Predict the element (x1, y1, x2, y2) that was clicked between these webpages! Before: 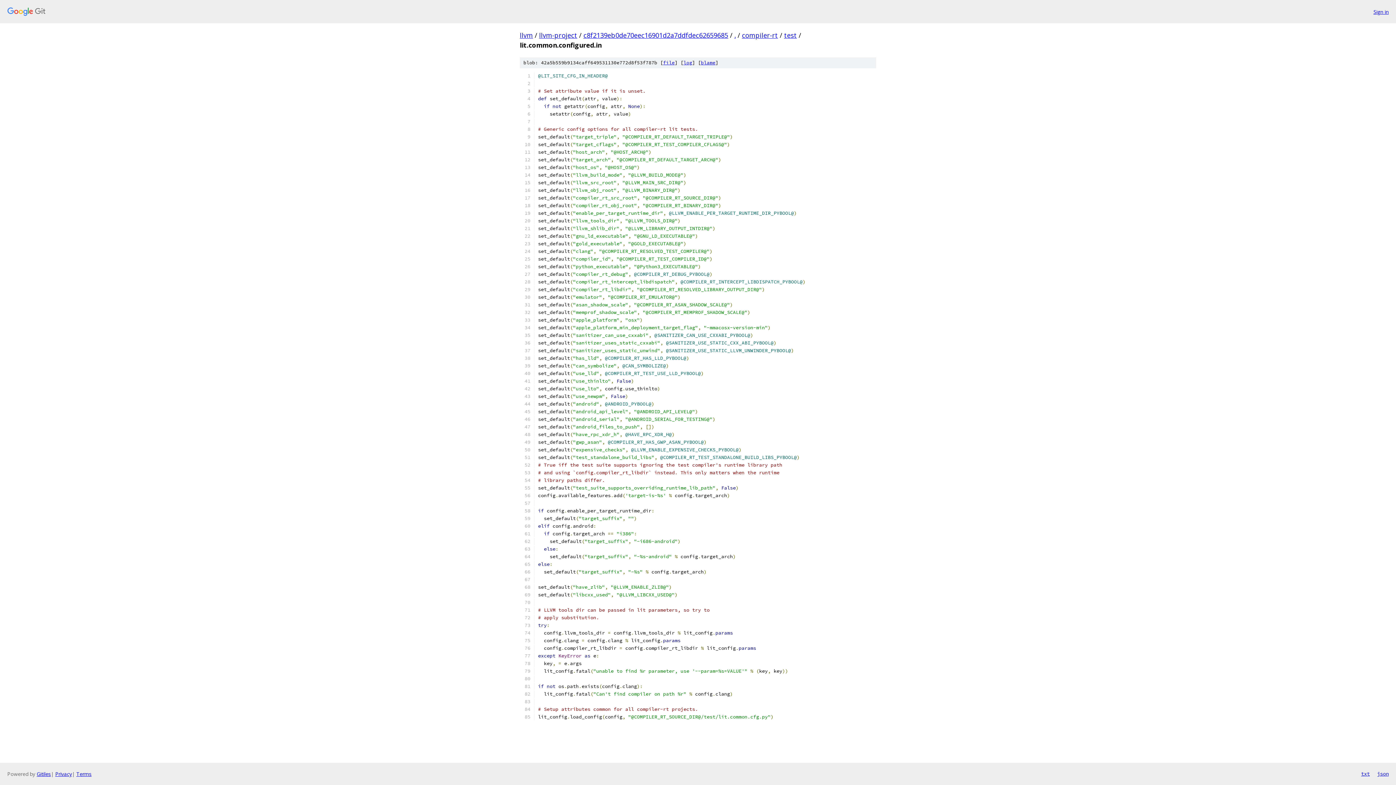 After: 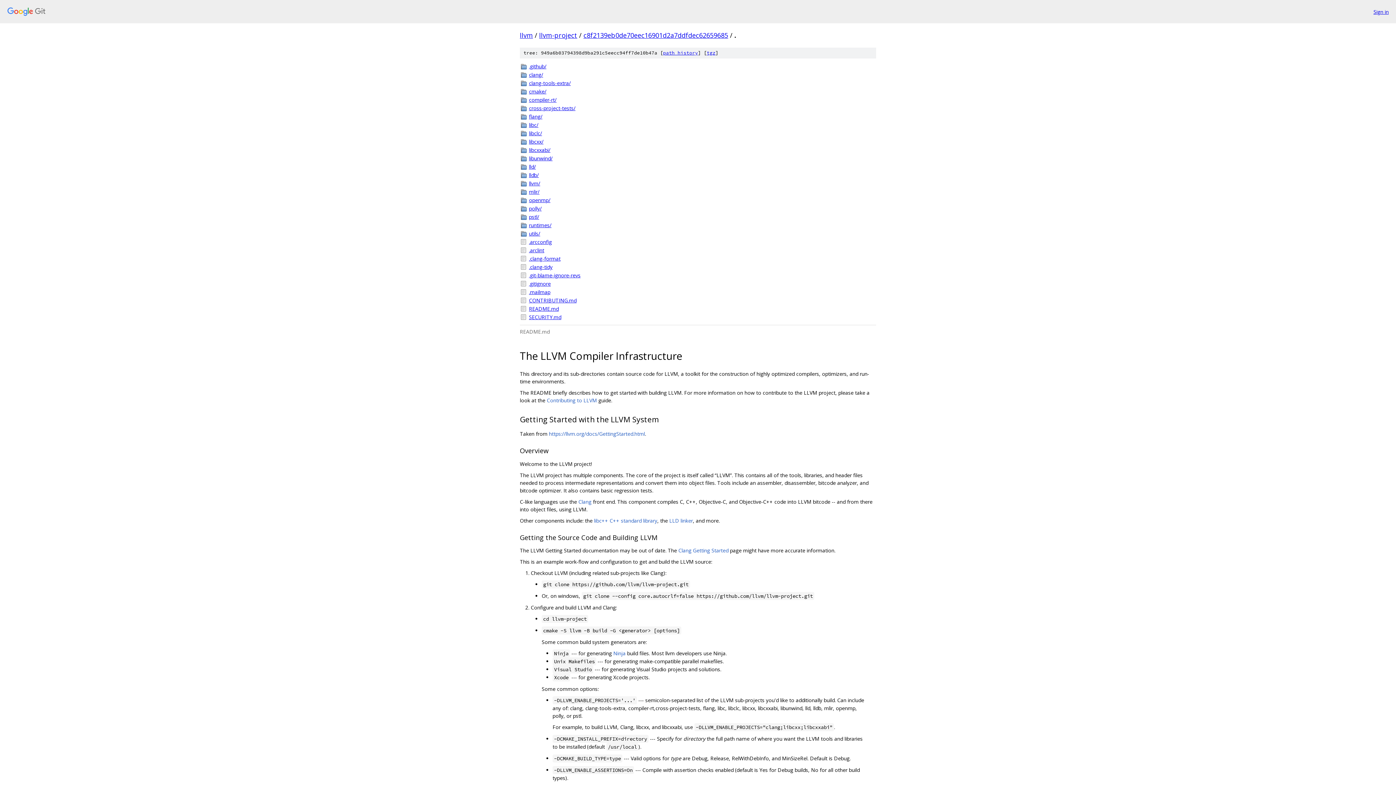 Action: label: . bbox: (734, 30, 736, 39)